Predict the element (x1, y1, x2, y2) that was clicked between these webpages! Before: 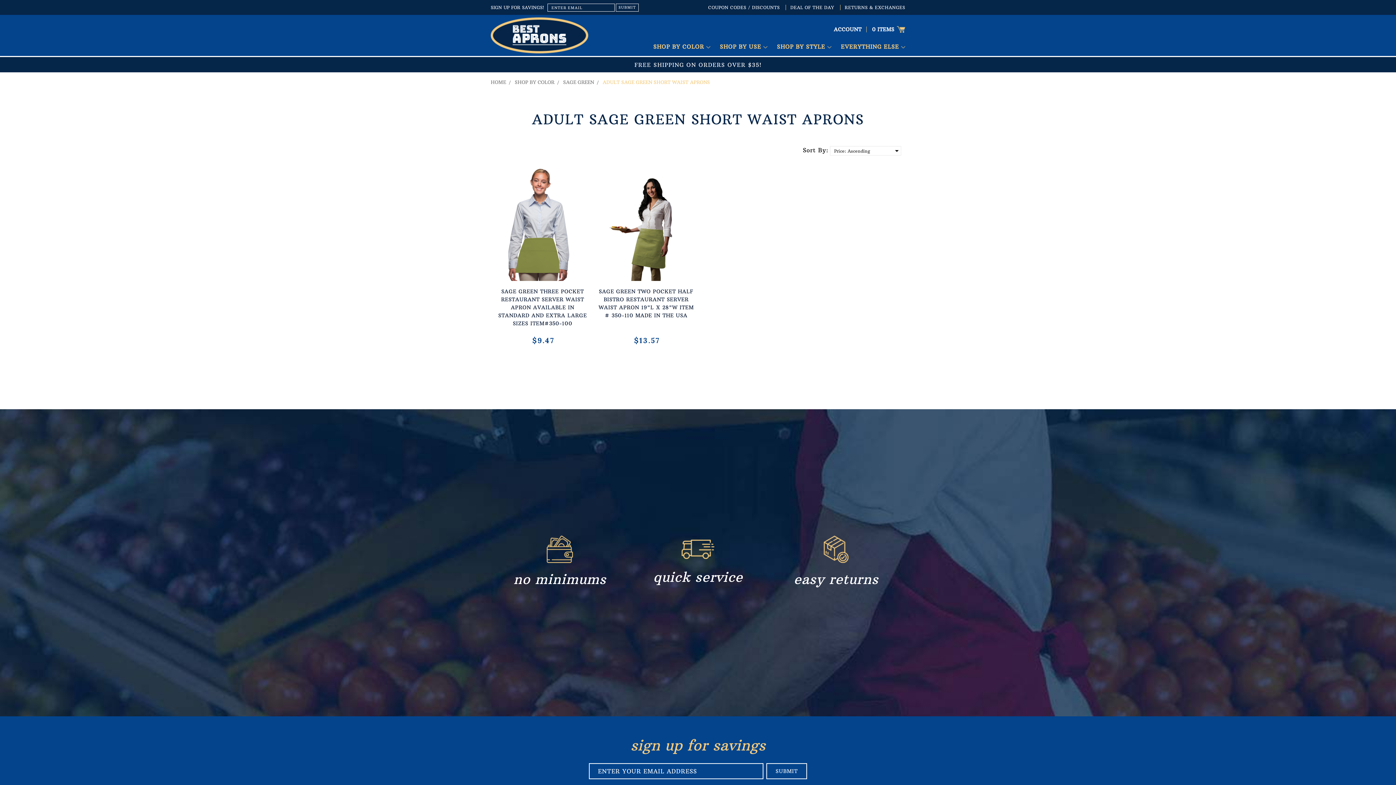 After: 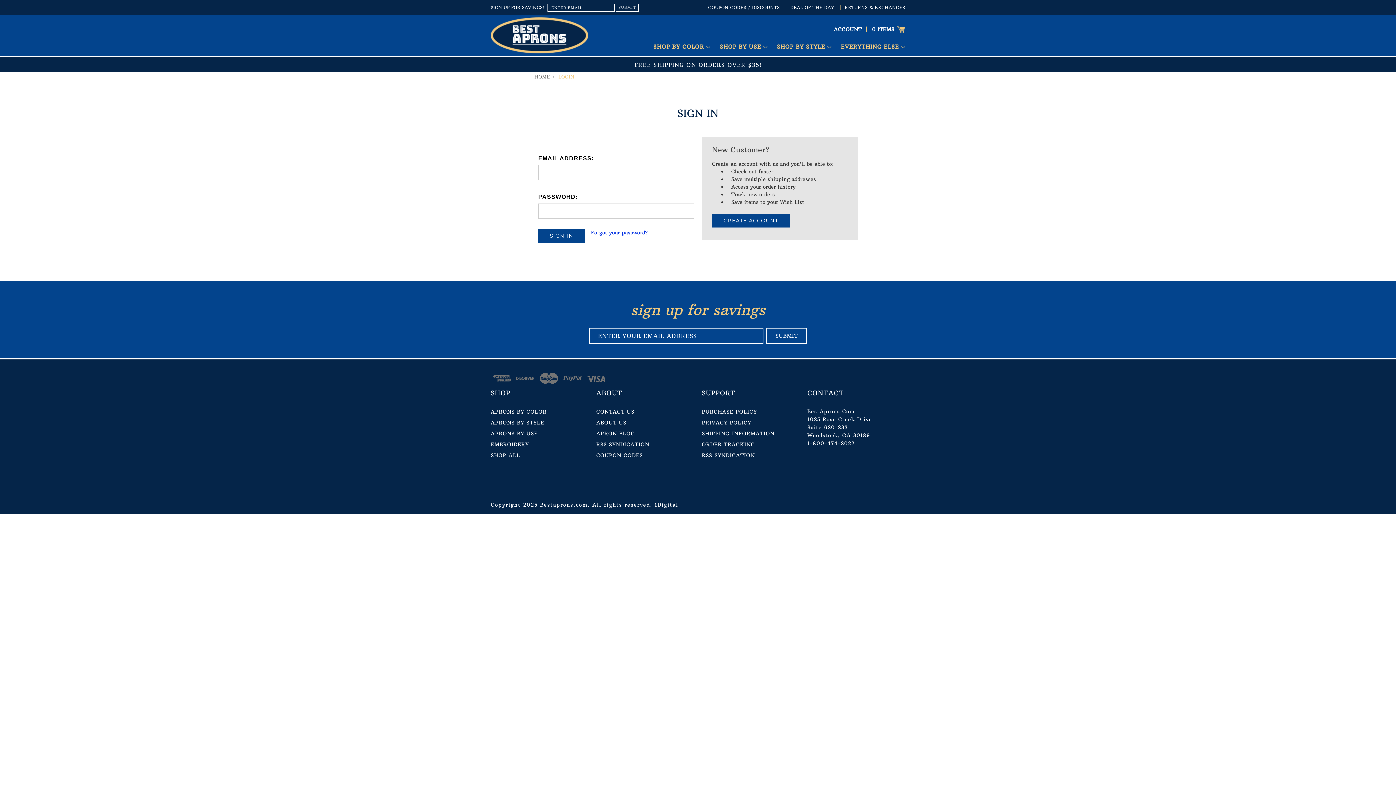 Action: bbox: (834, 22, 866, 36) label: ACCOUNT